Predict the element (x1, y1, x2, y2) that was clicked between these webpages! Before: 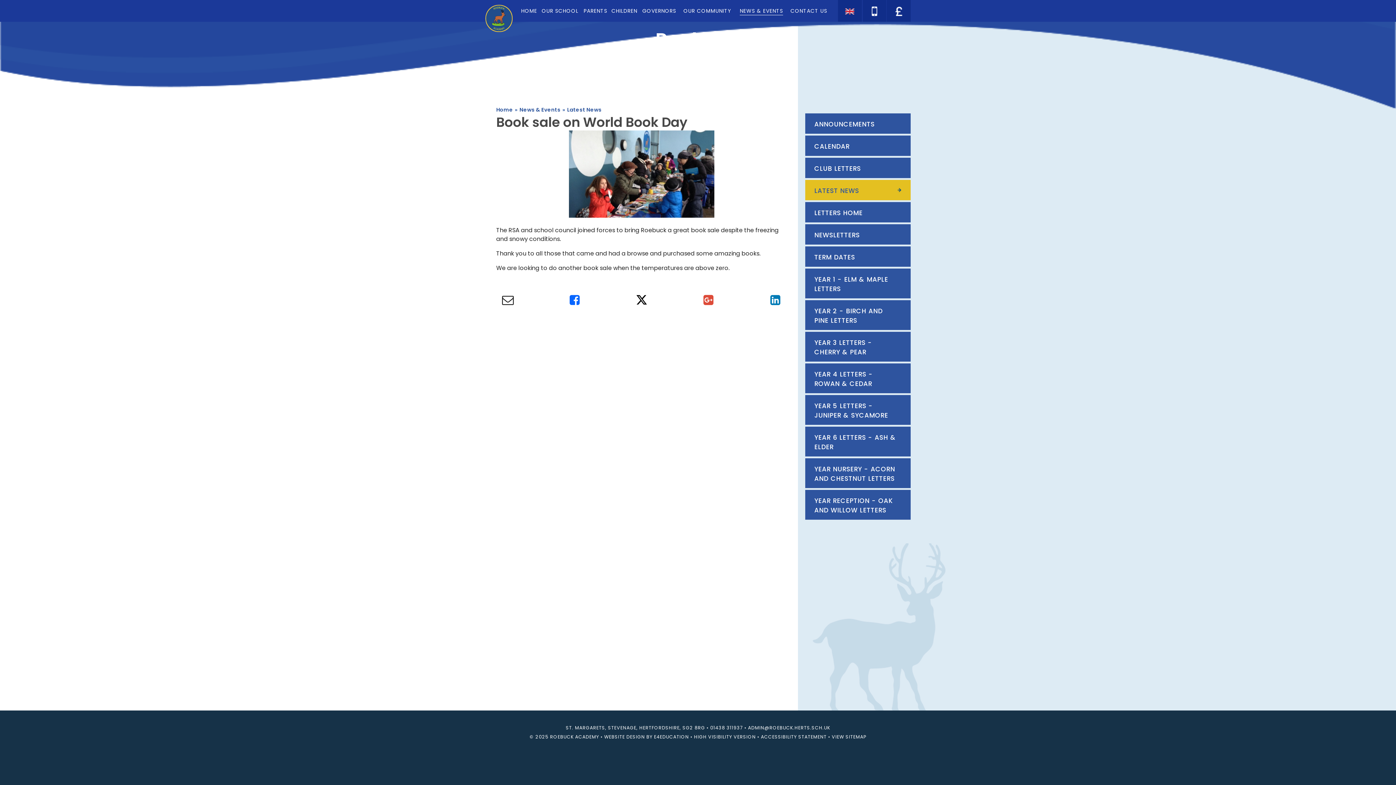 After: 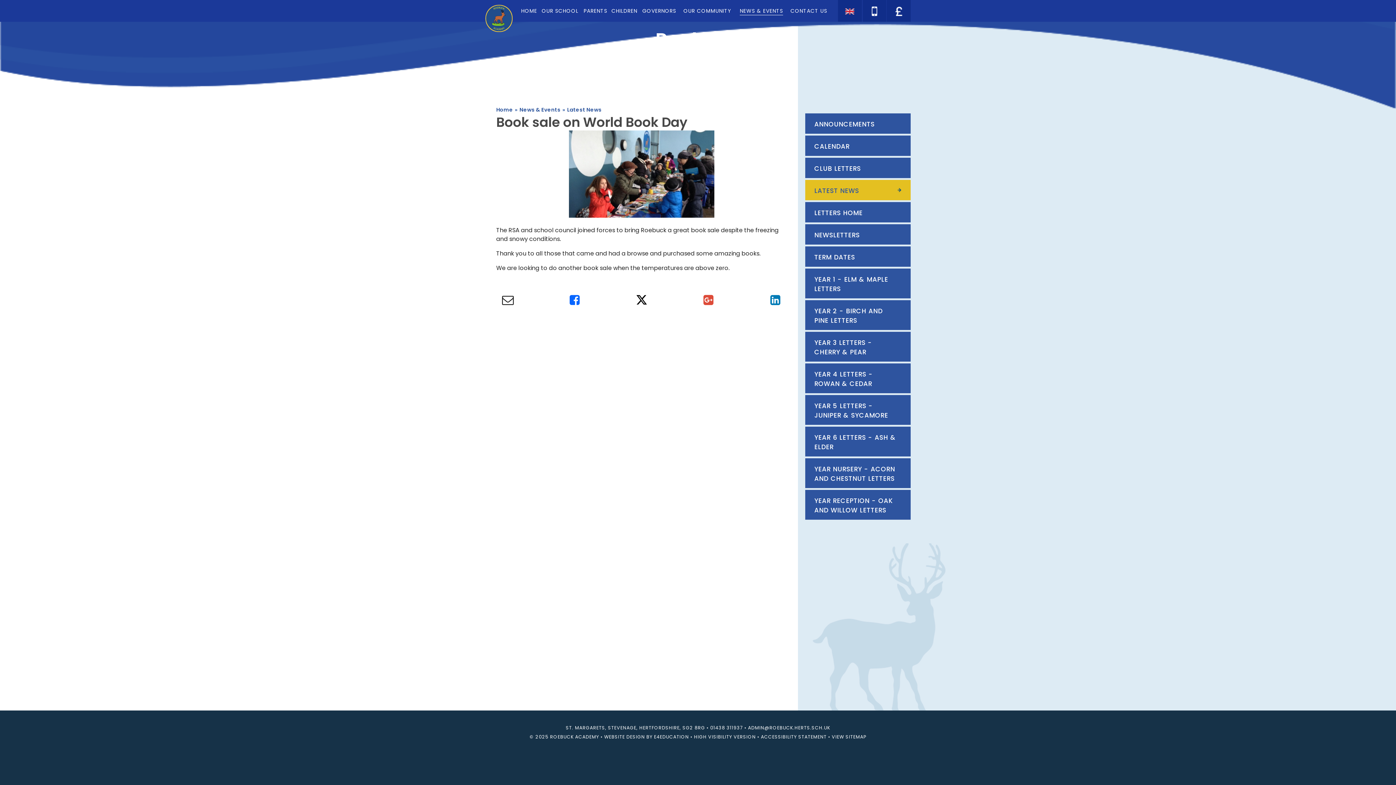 Action: bbox: (569, 292, 580, 308)